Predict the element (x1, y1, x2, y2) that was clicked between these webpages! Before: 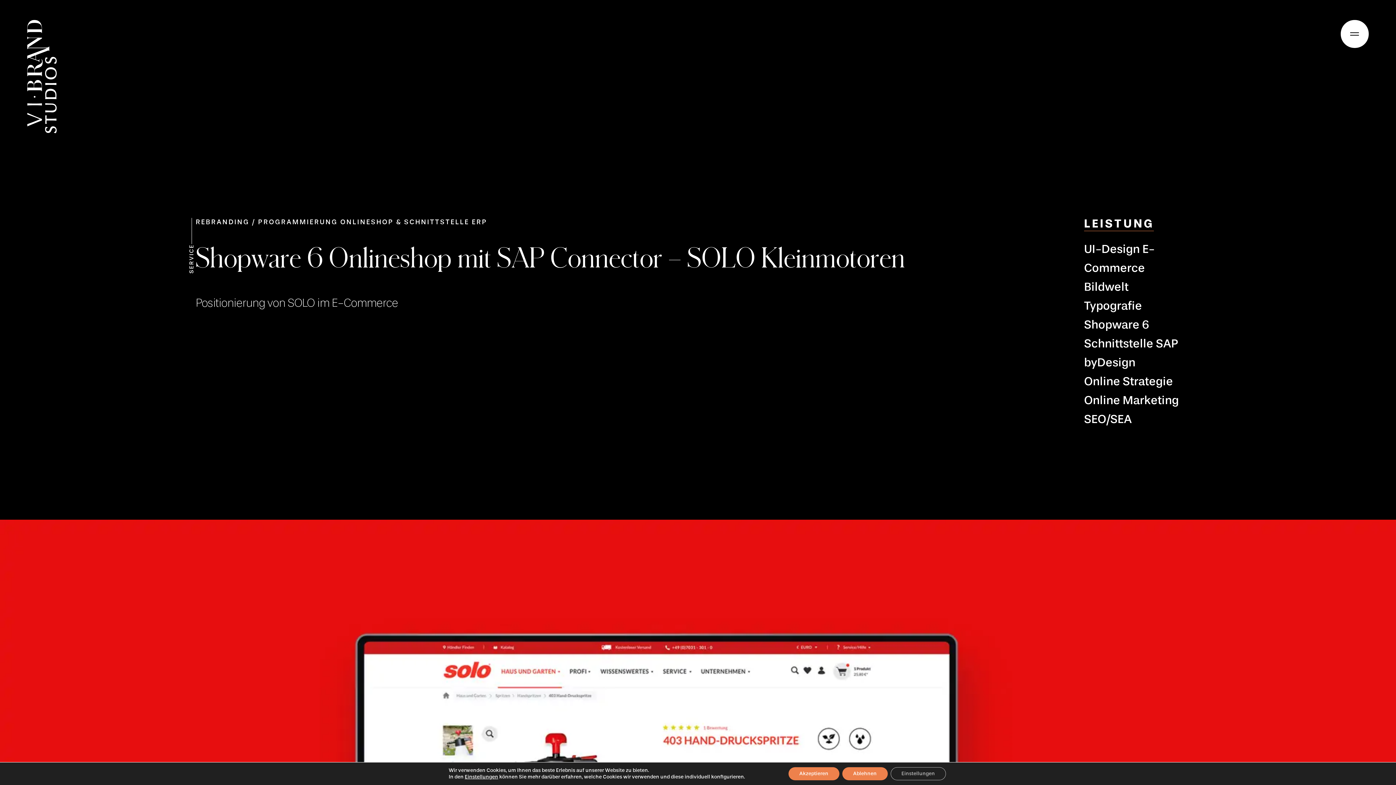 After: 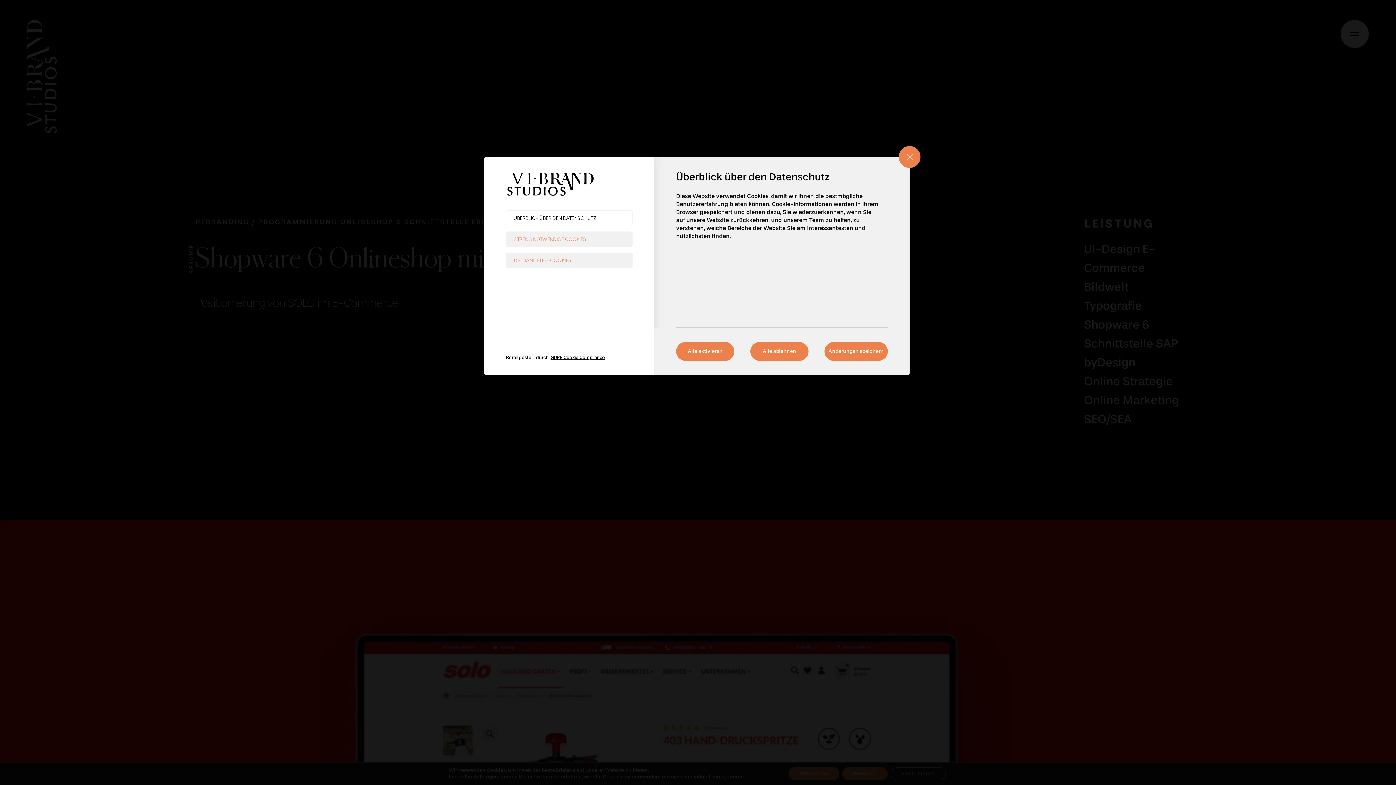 Action: bbox: (890, 767, 946, 780) label: Einstellungen